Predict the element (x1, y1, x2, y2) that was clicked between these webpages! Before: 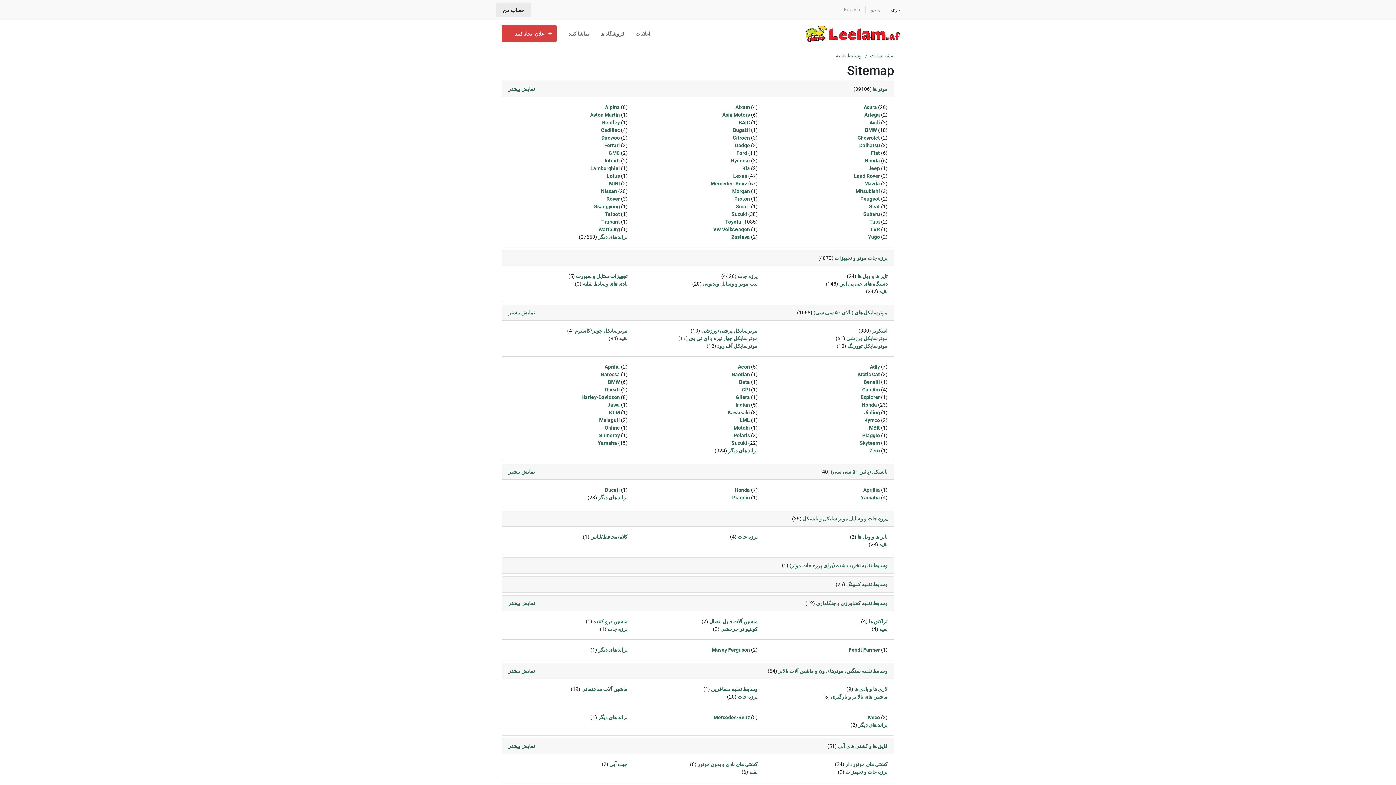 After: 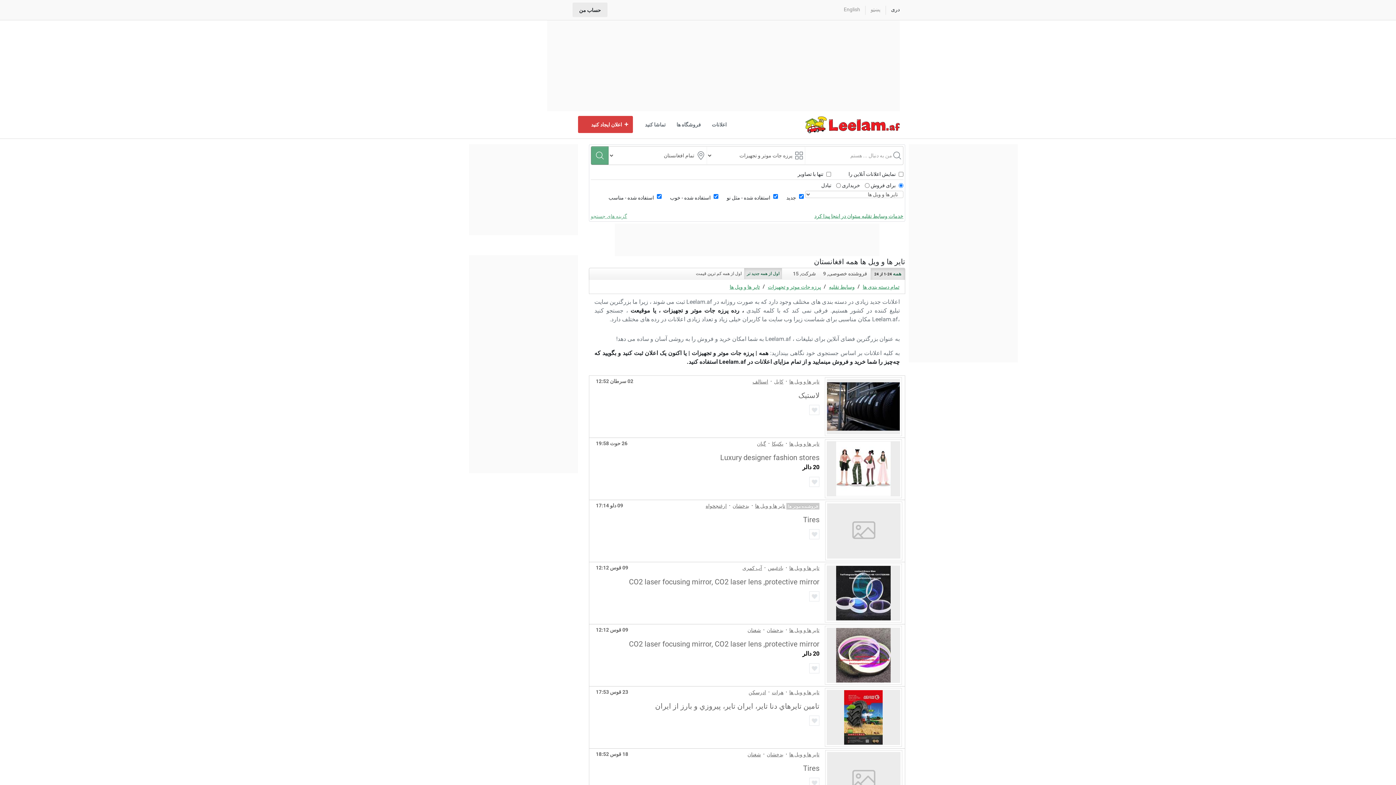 Action: label: تایر ها و ویل ها bbox: (857, 273, 887, 279)